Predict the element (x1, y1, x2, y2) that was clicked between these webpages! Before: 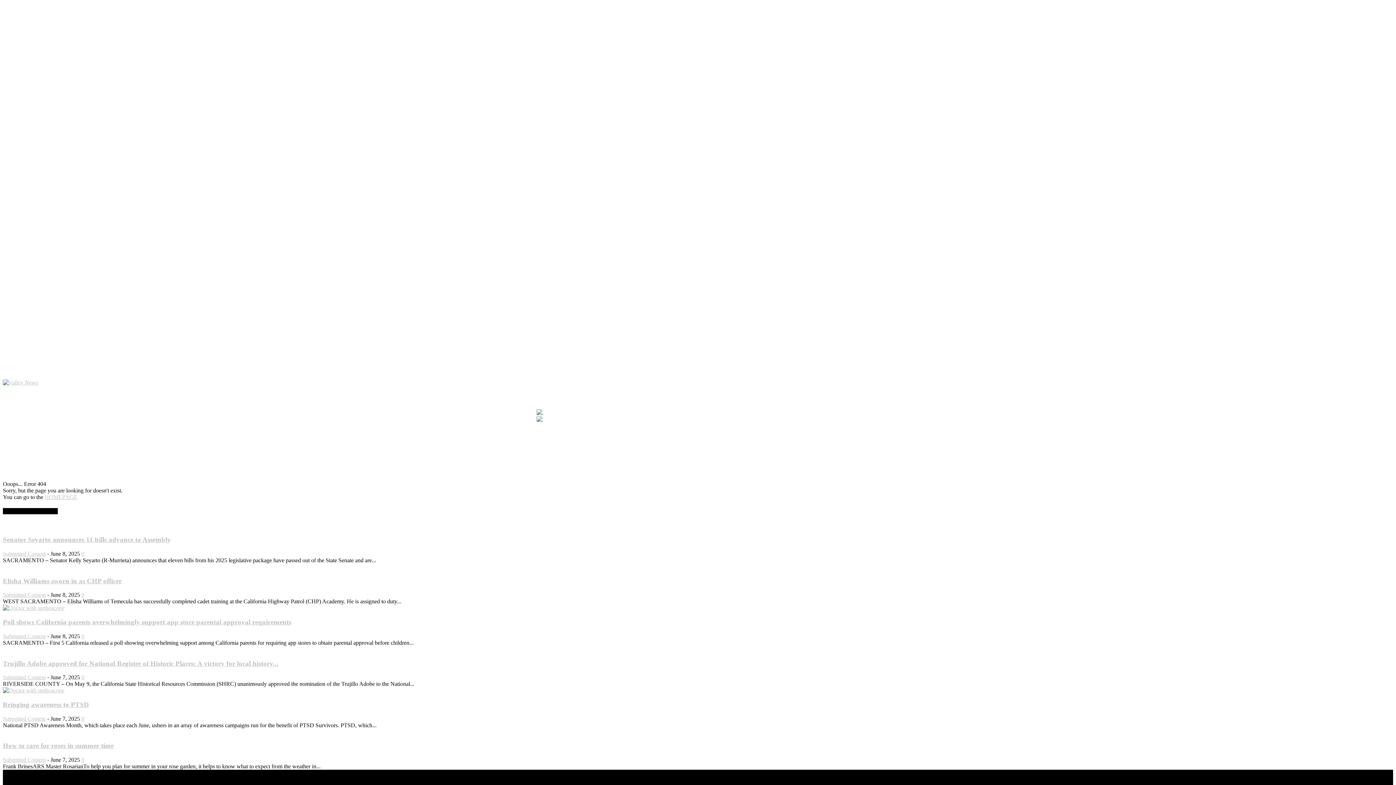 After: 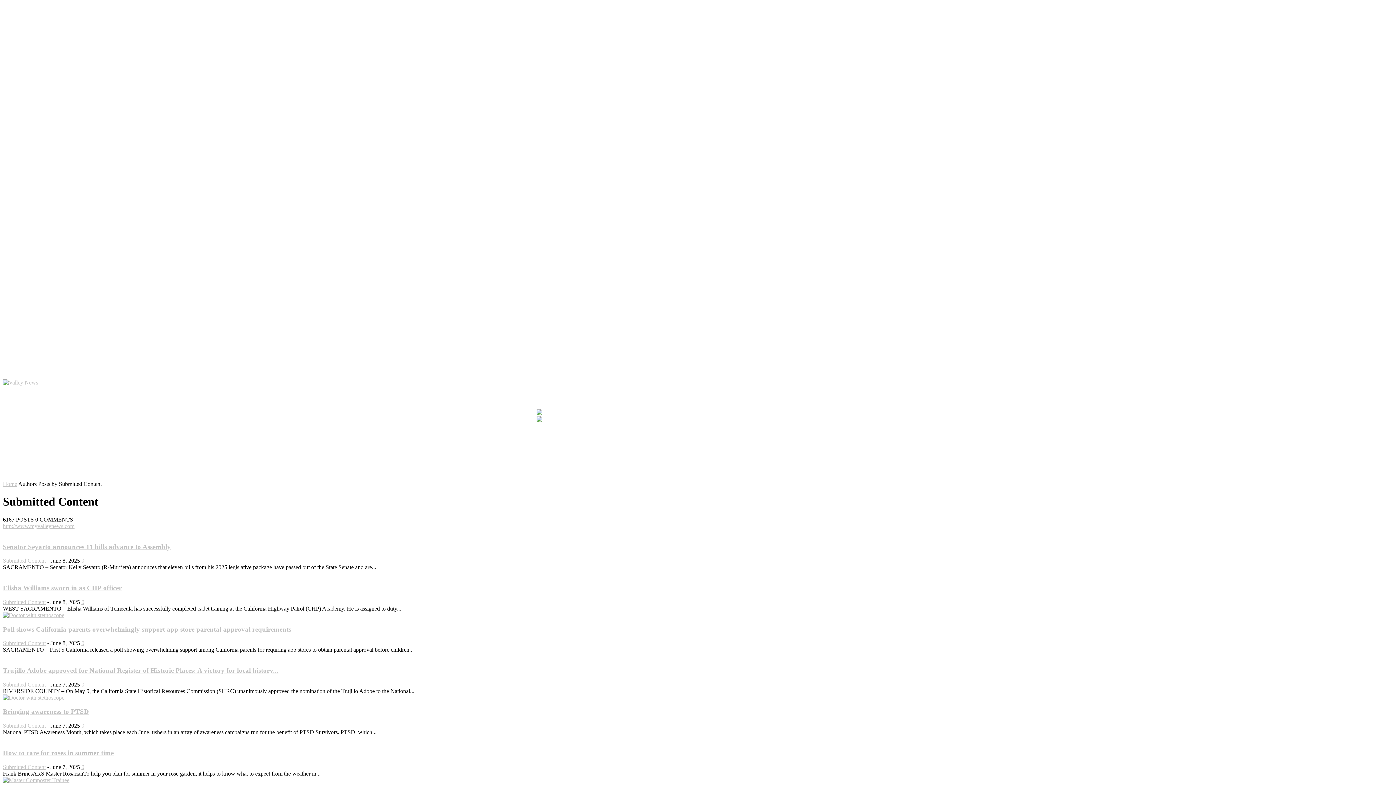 Action: label: Submitted Content bbox: (2, 757, 45, 763)